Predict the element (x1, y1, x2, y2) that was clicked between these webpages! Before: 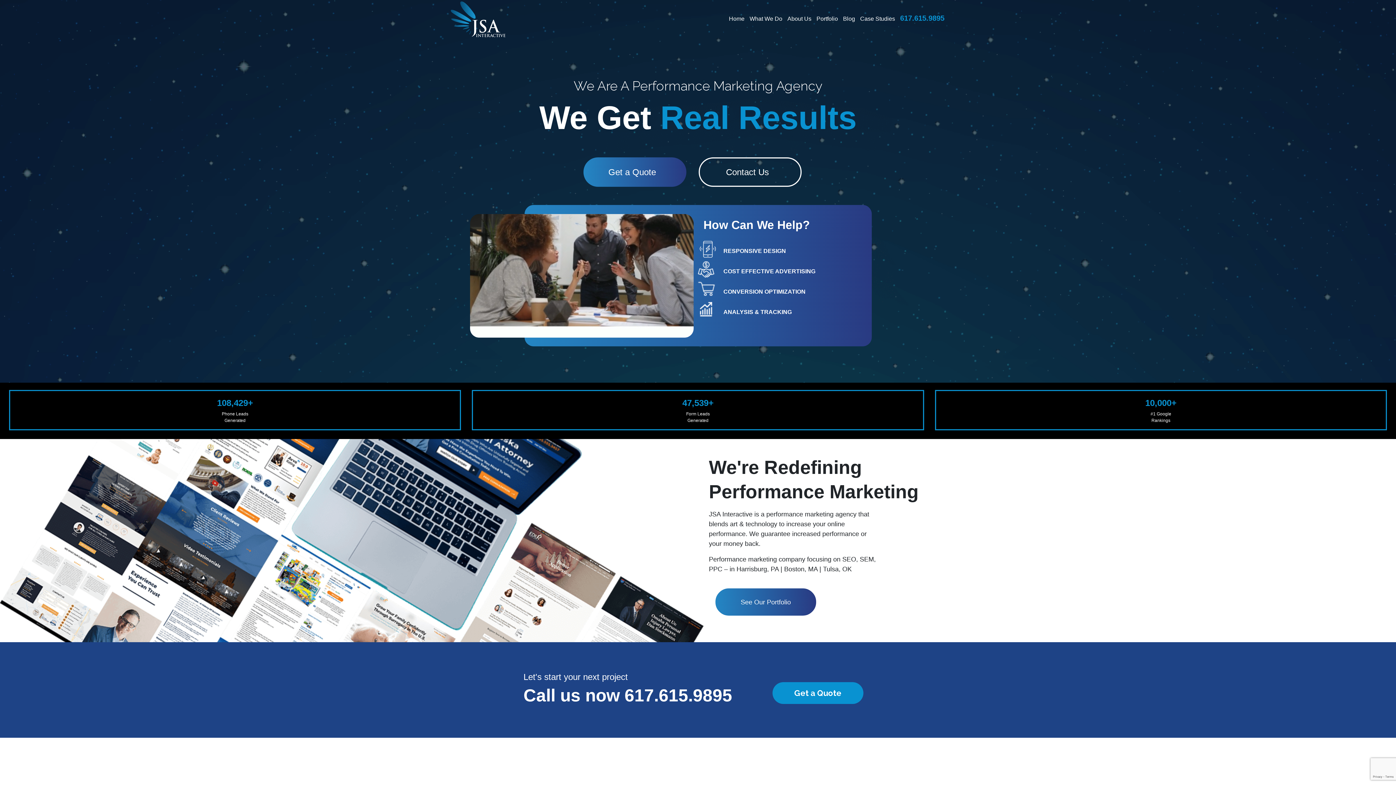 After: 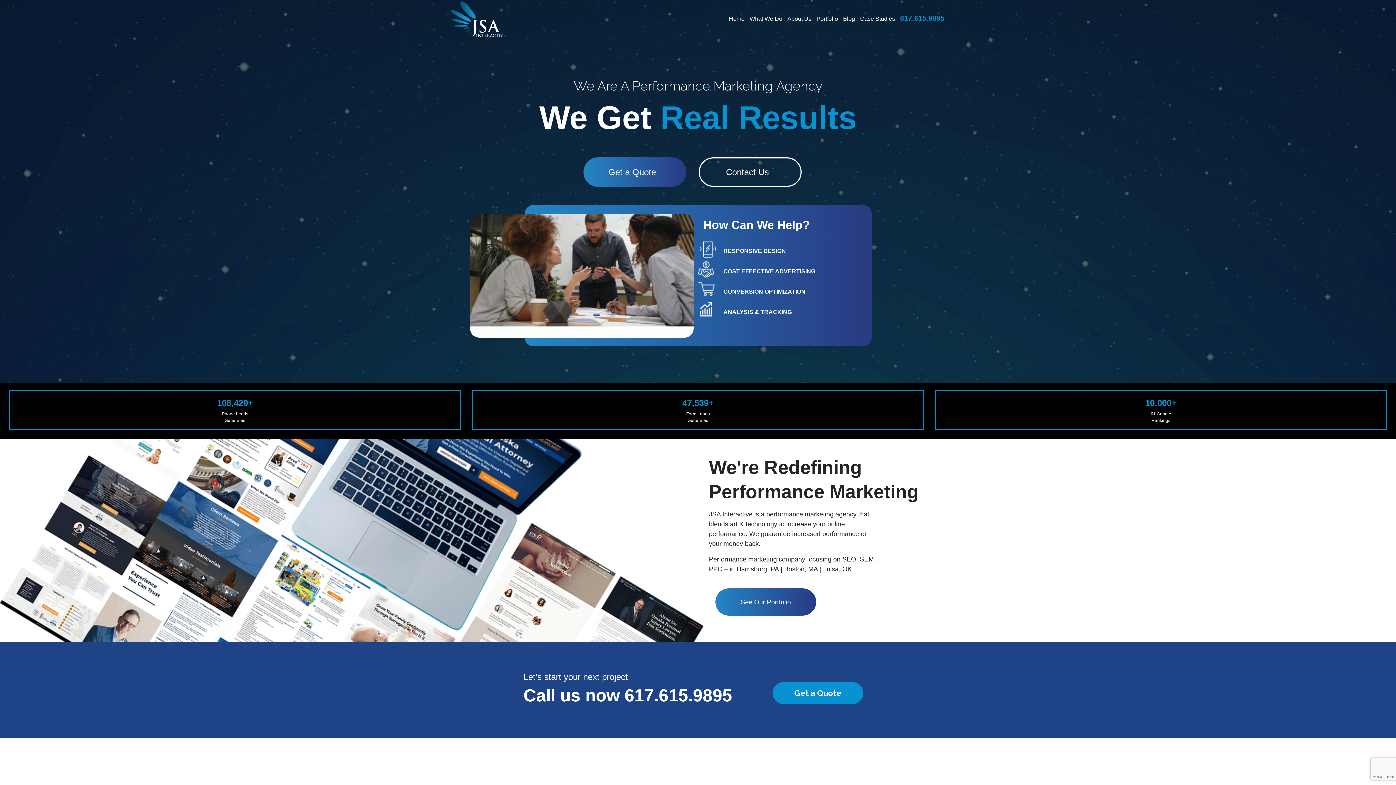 Action: label: 617.615.9895 bbox: (624, 686, 732, 705)